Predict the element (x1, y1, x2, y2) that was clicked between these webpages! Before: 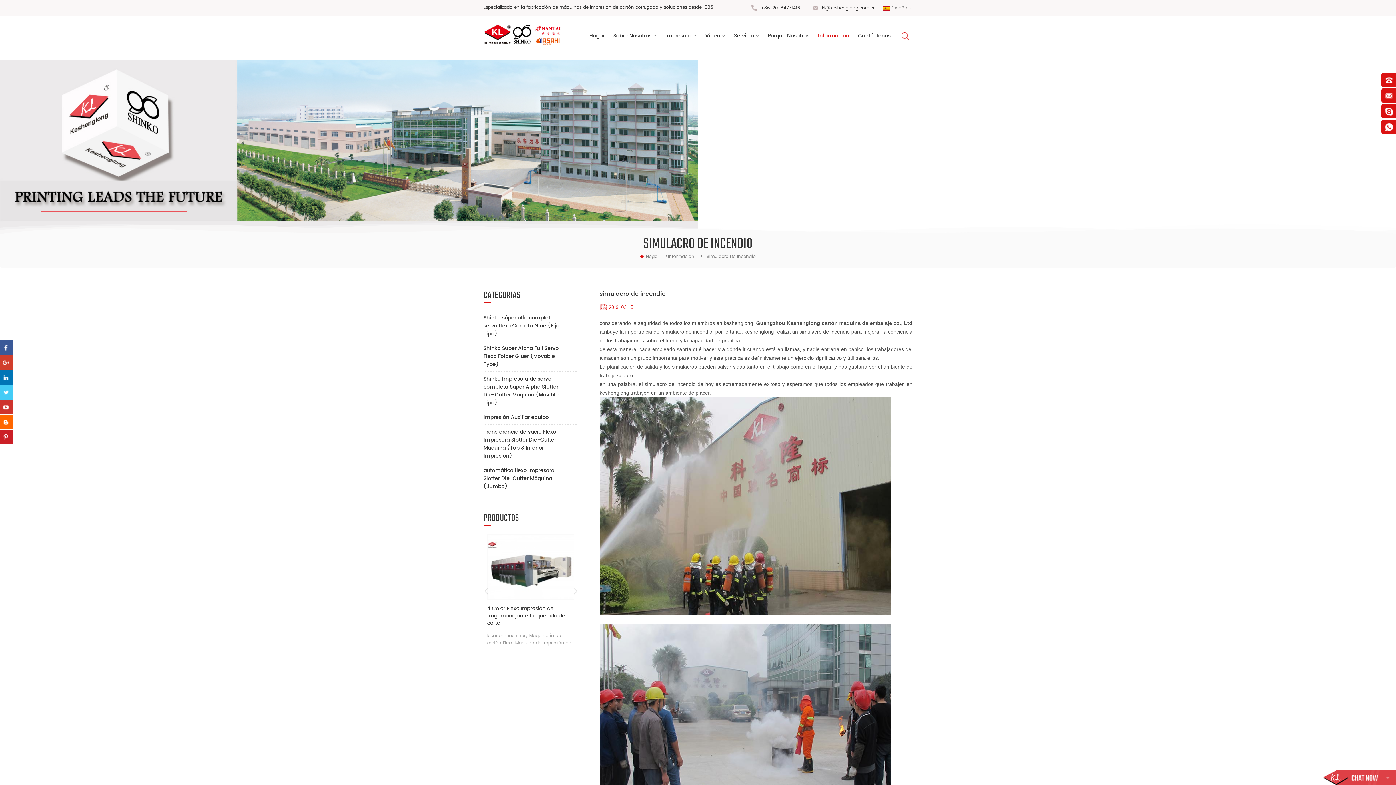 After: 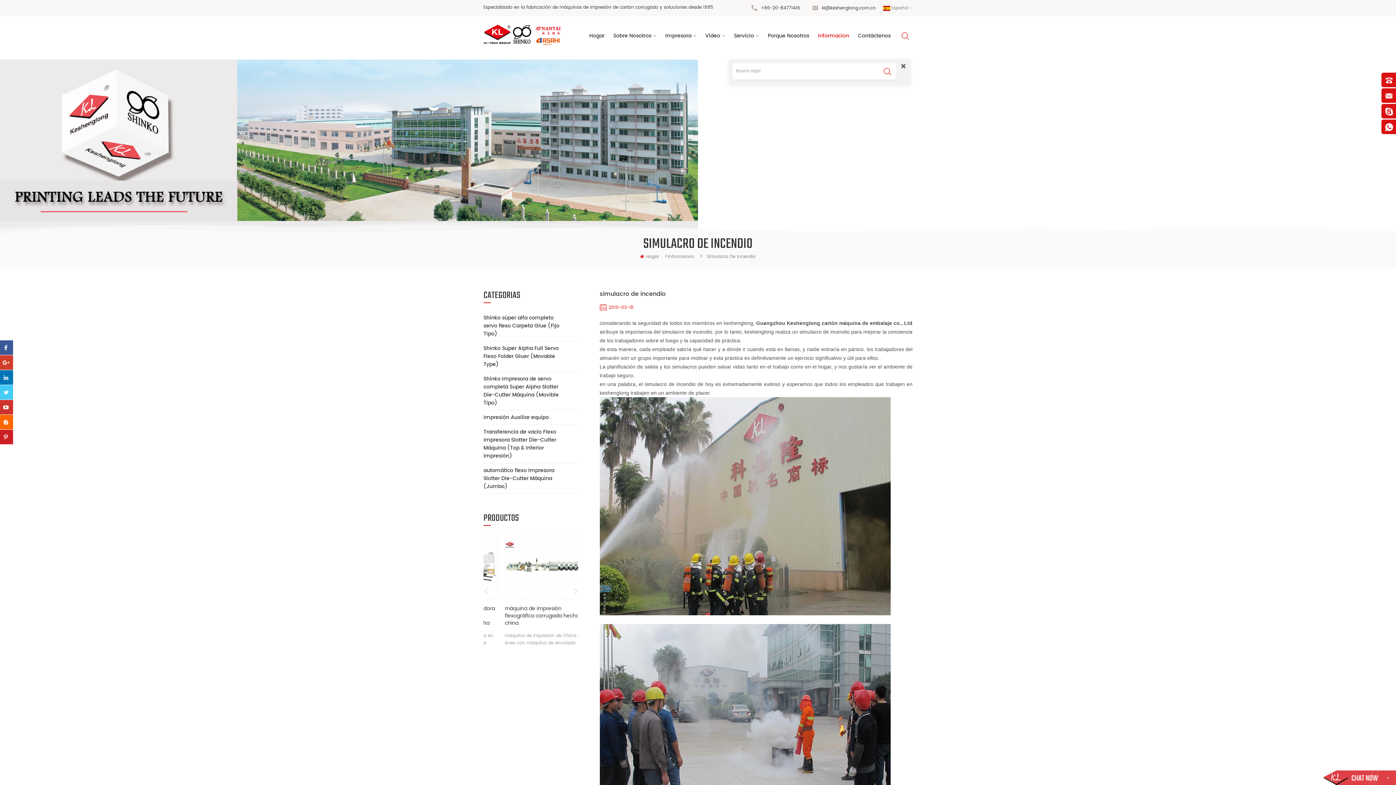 Action: bbox: (898, 38, 912, 45)